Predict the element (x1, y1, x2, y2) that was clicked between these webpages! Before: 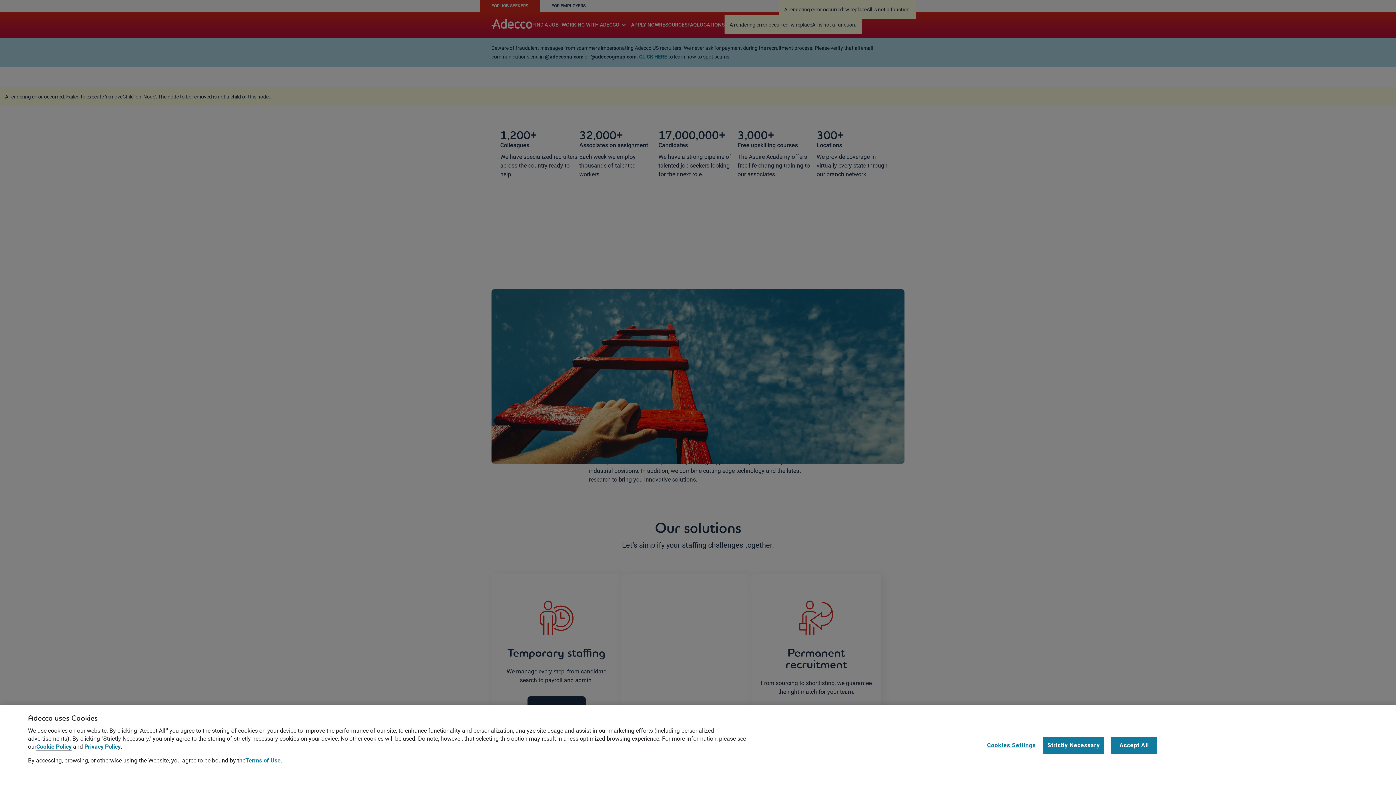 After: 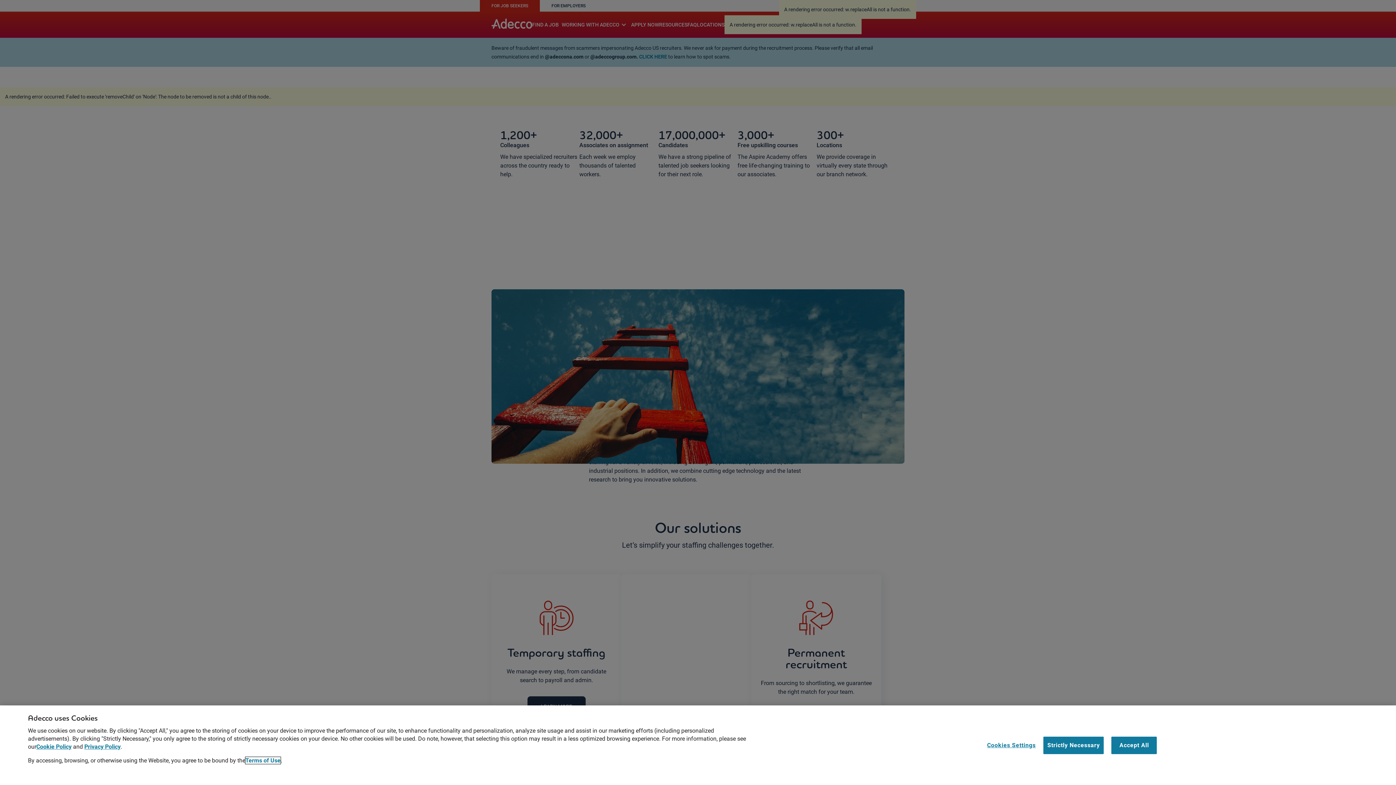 Action: bbox: (245, 757, 280, 764) label: Terms of Use